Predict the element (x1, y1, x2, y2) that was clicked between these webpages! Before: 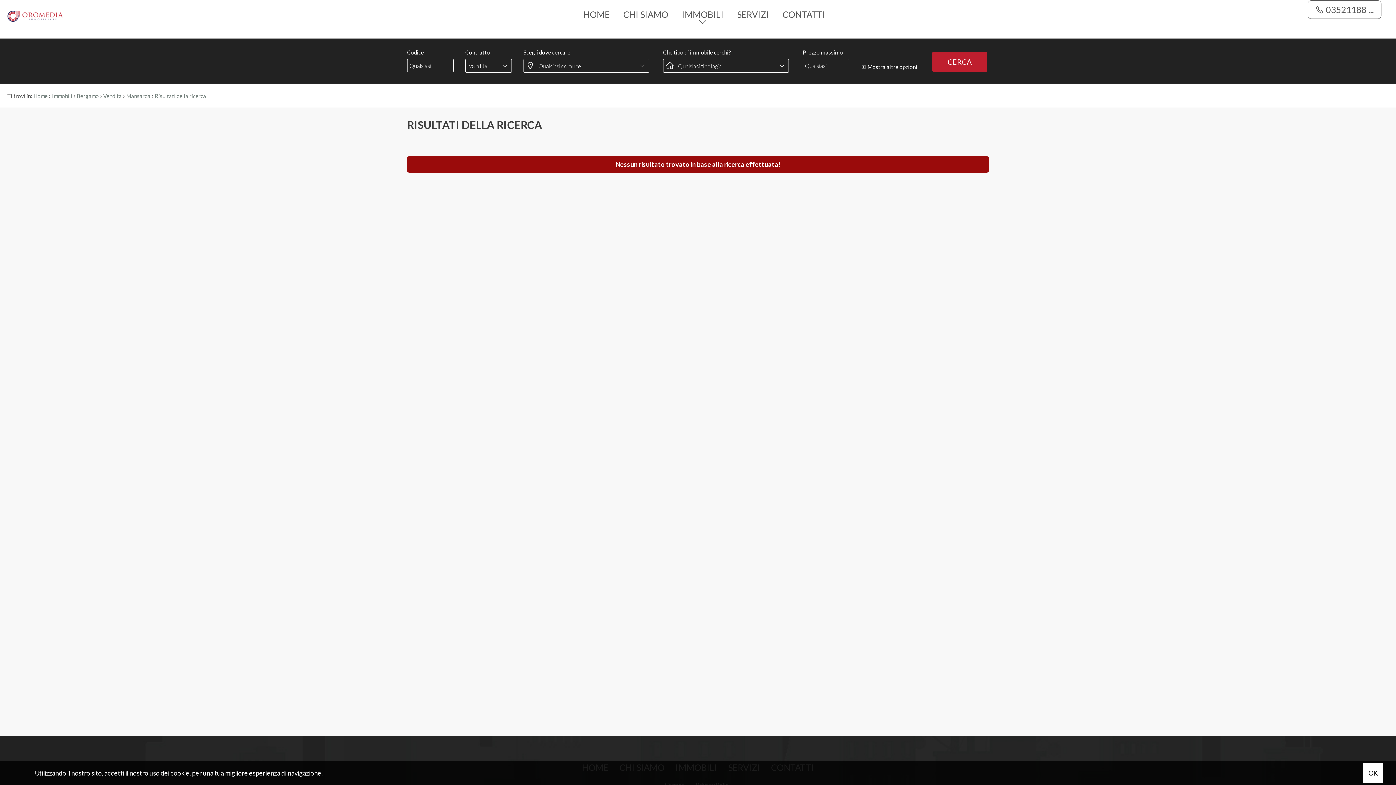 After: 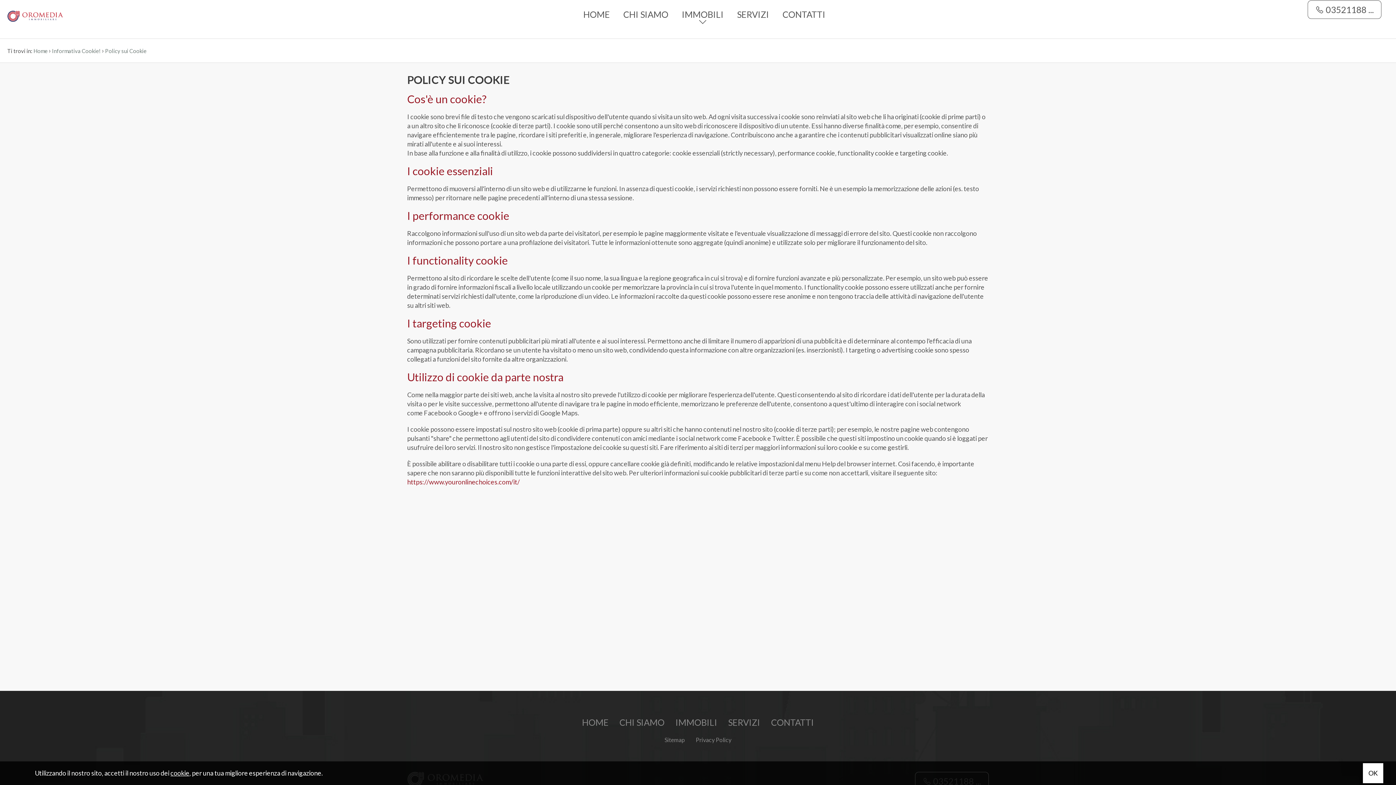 Action: label: cookie bbox: (170, 769, 189, 777)